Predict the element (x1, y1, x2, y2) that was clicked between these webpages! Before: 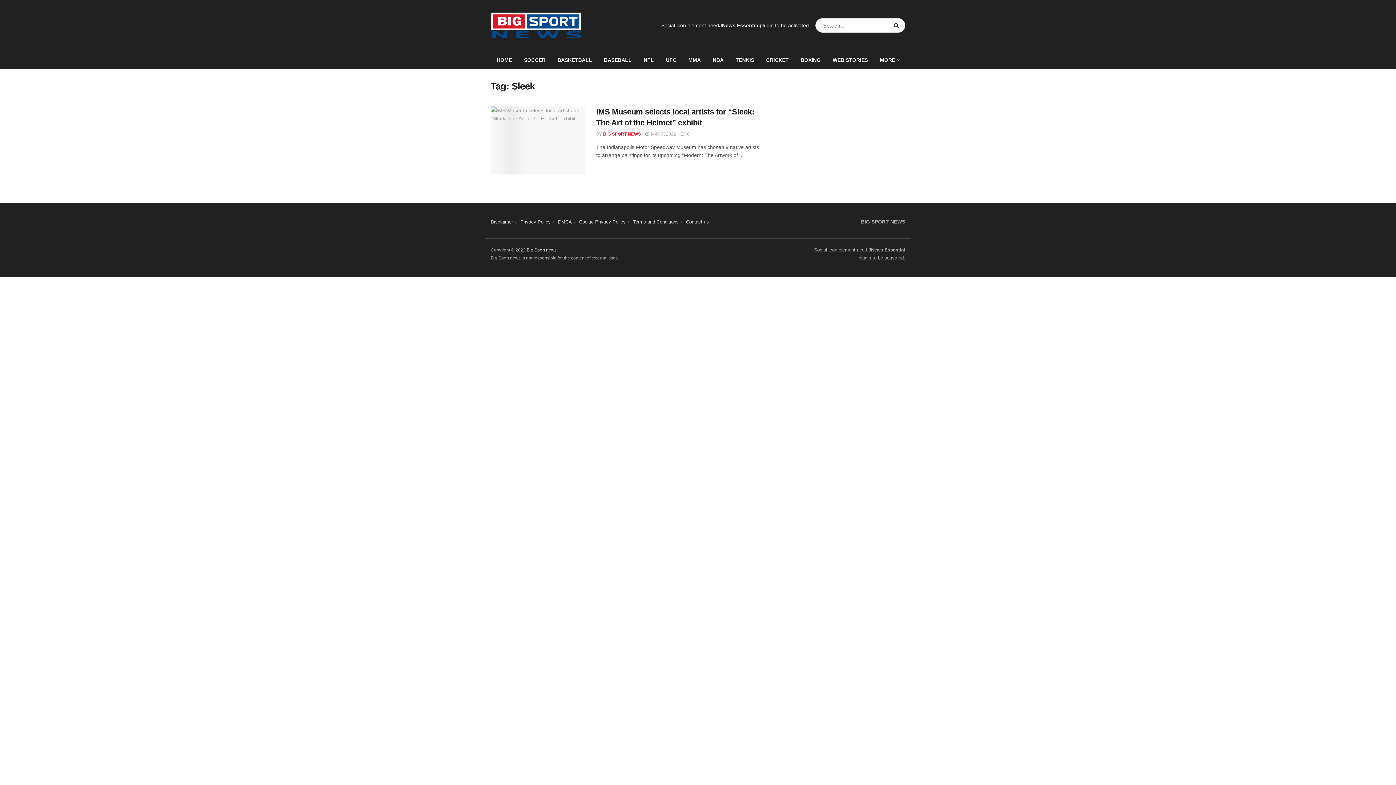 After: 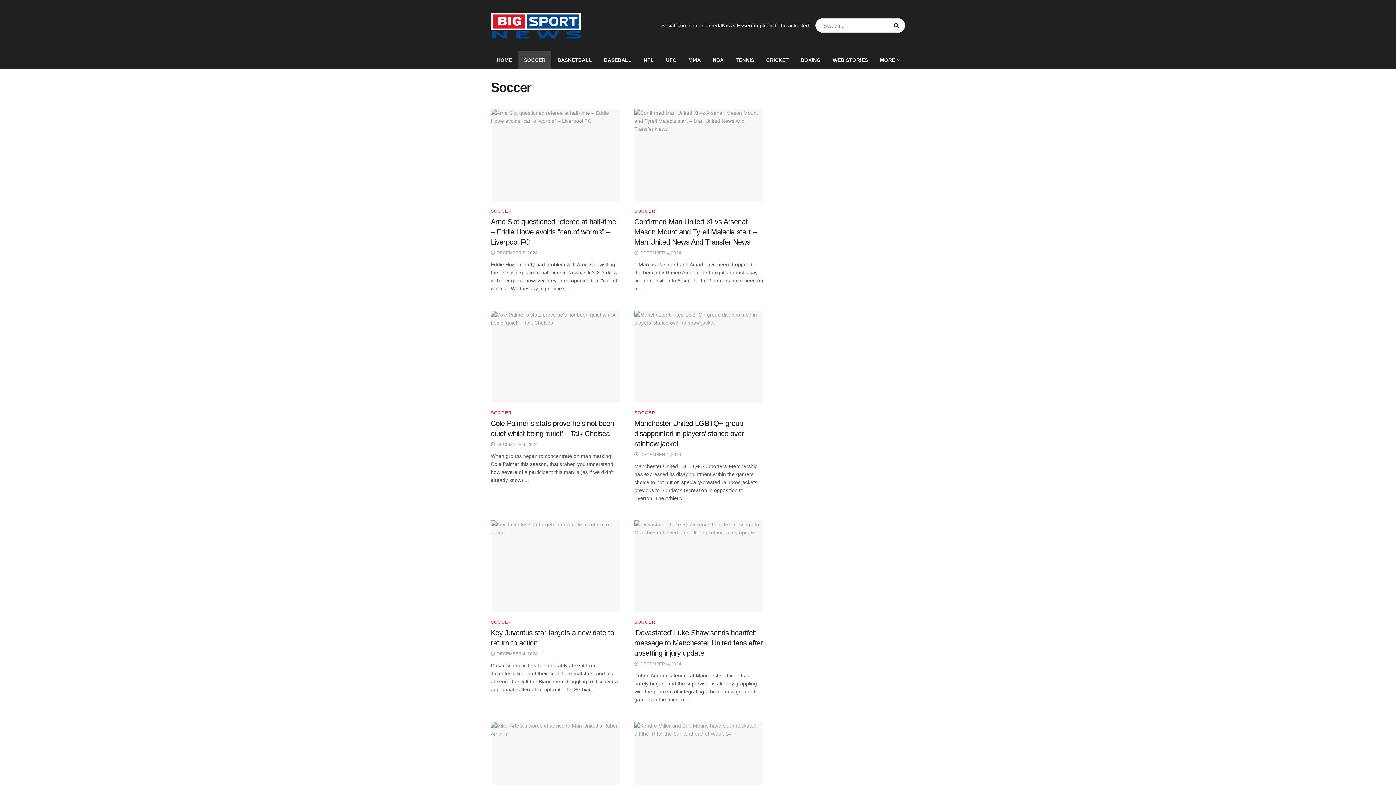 Action: bbox: (518, 50, 551, 69) label: SOCCER